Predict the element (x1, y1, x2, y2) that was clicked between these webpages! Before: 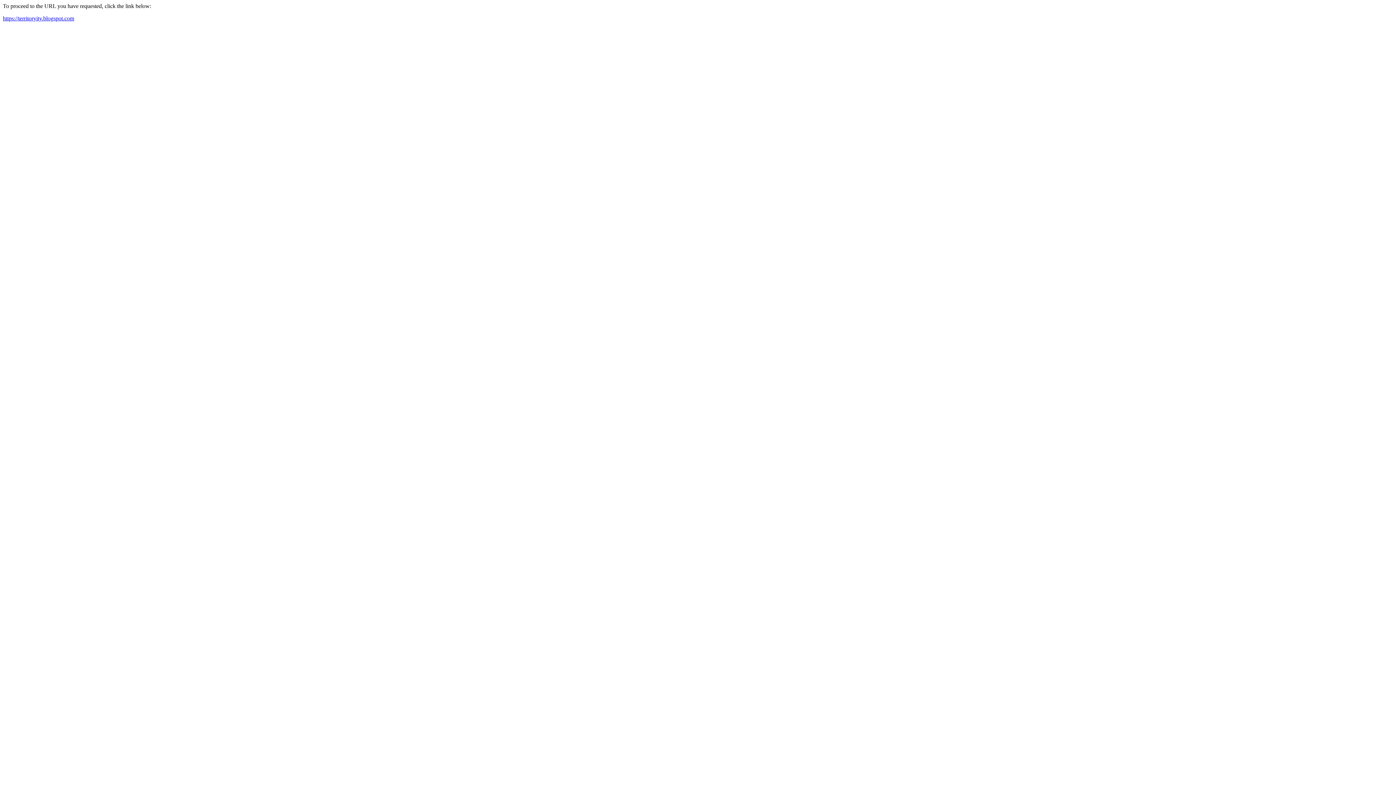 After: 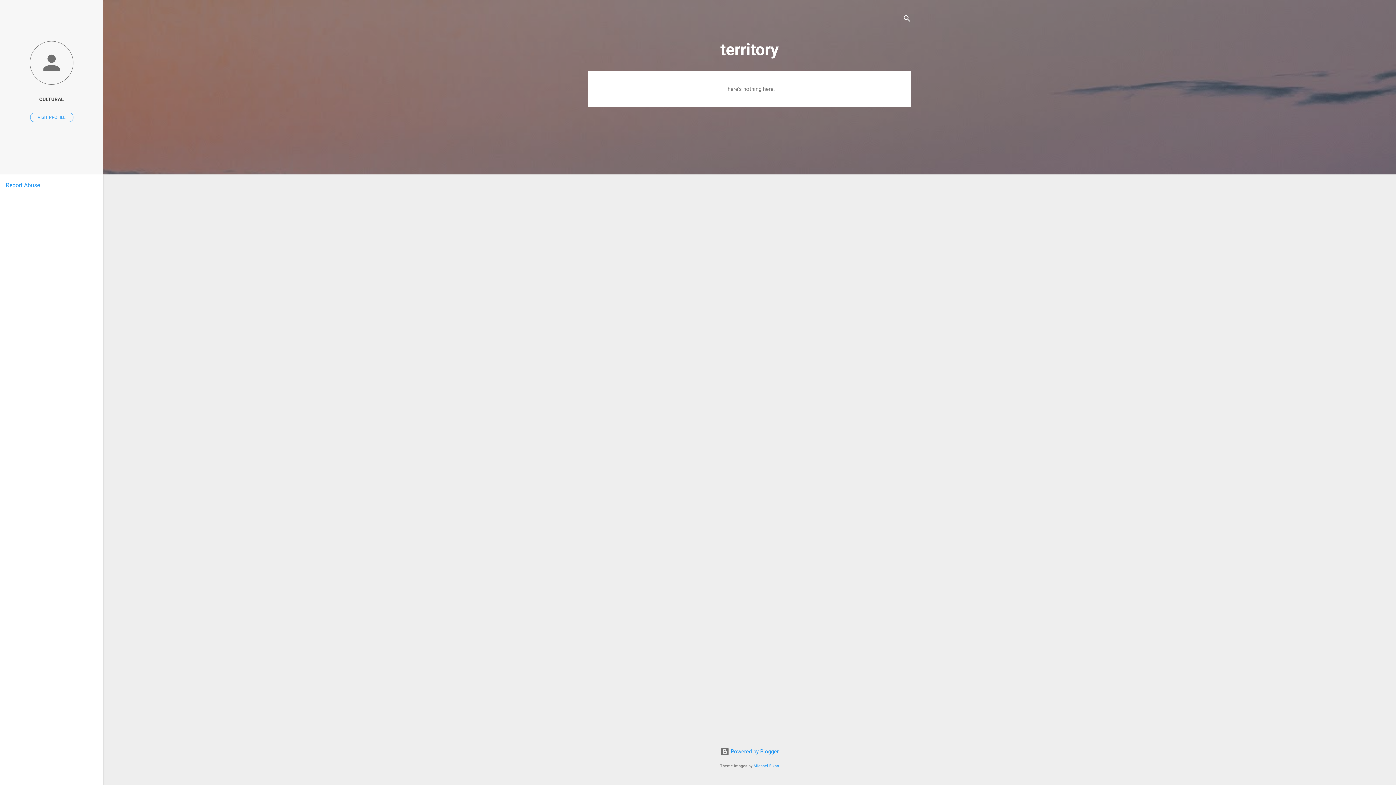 Action: bbox: (2, 15, 74, 21) label: https://territoryity.blogspot.com